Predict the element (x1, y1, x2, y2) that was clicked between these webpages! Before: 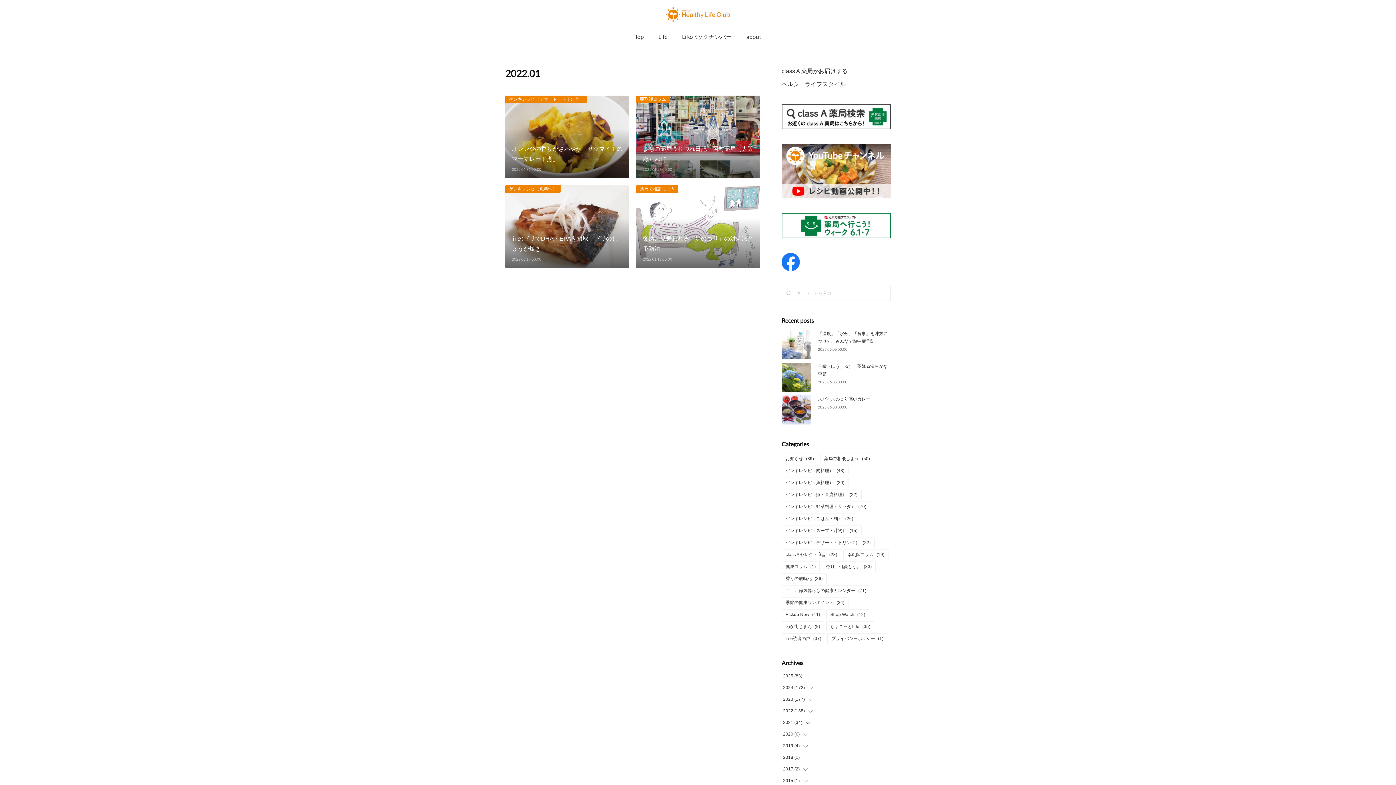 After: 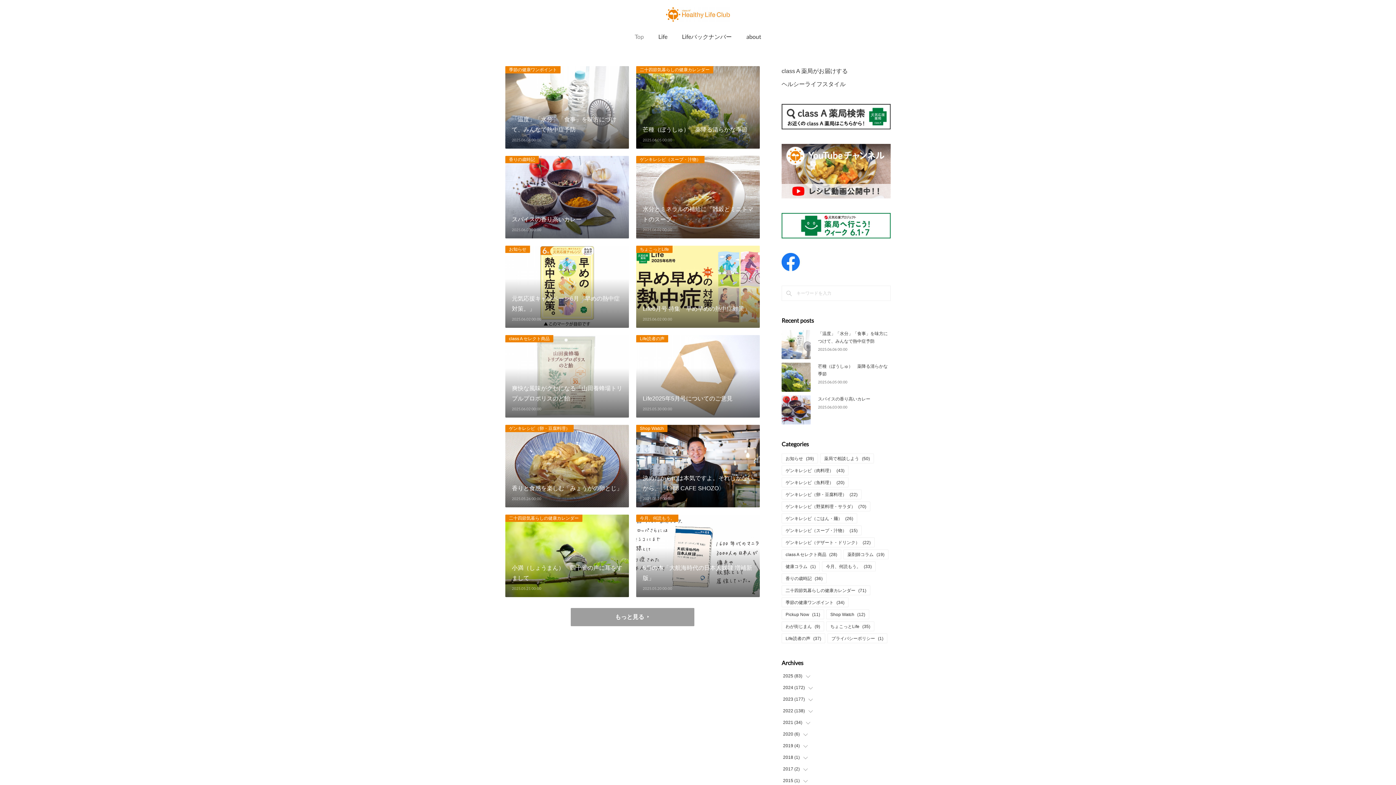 Action: bbox: (666, 7, 730, 21)